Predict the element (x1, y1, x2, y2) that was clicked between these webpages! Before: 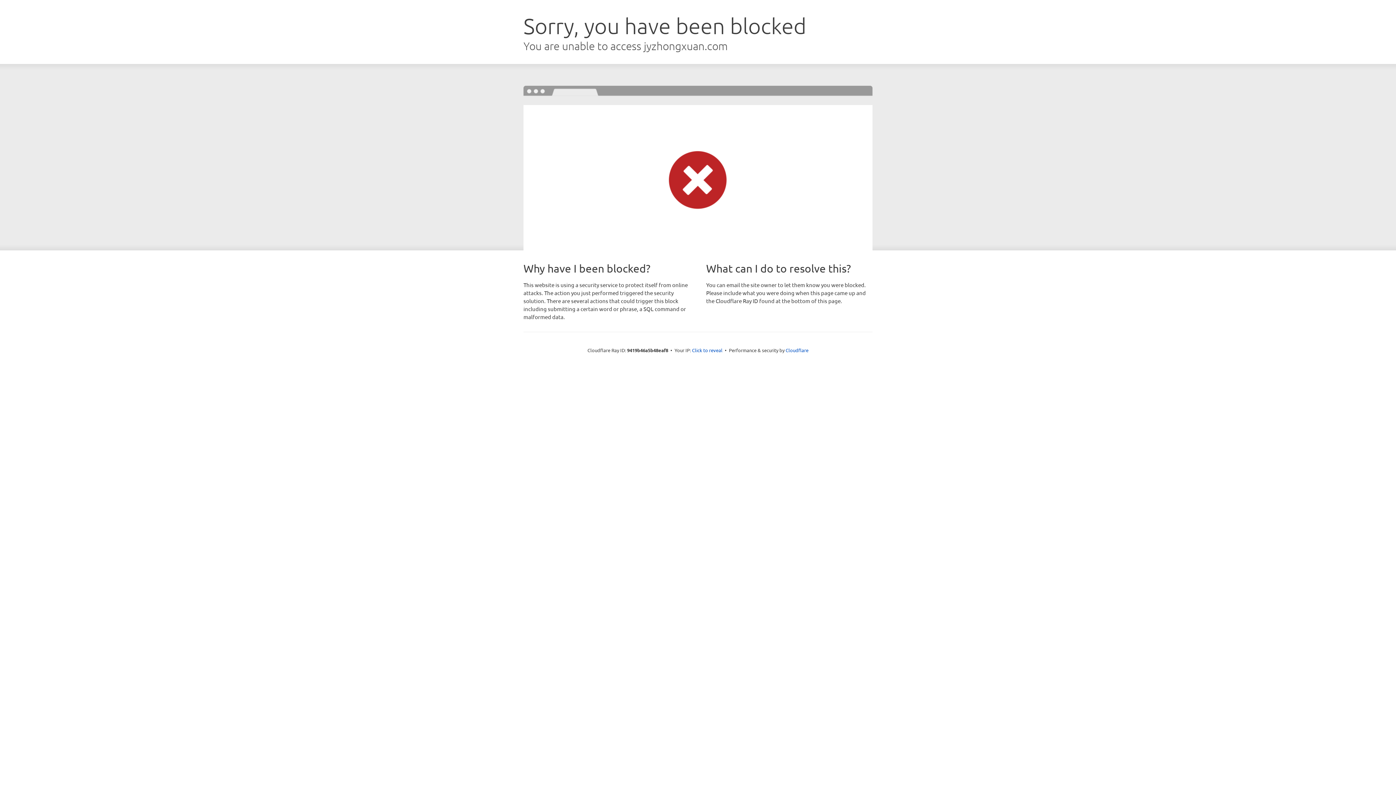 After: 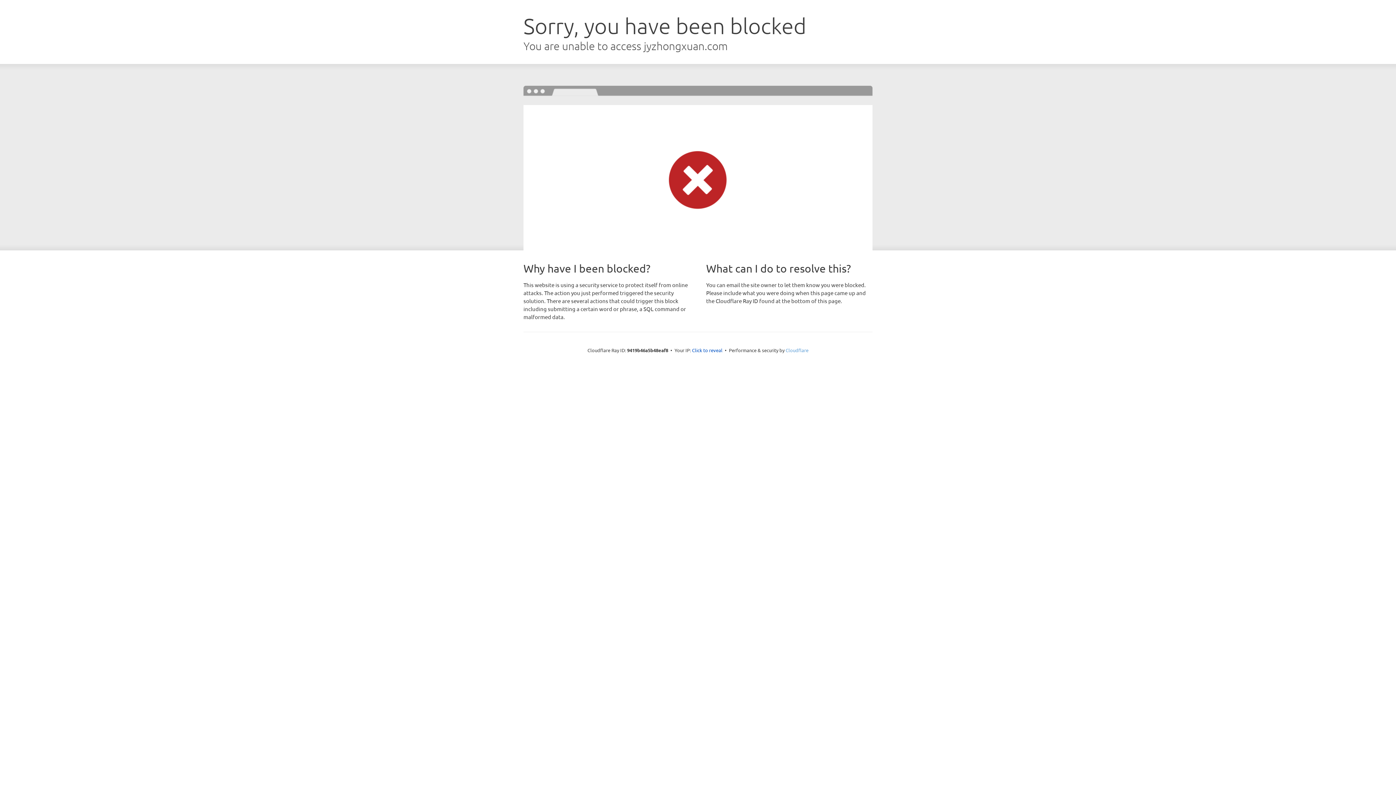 Action: label: Cloudflare bbox: (785, 347, 808, 353)